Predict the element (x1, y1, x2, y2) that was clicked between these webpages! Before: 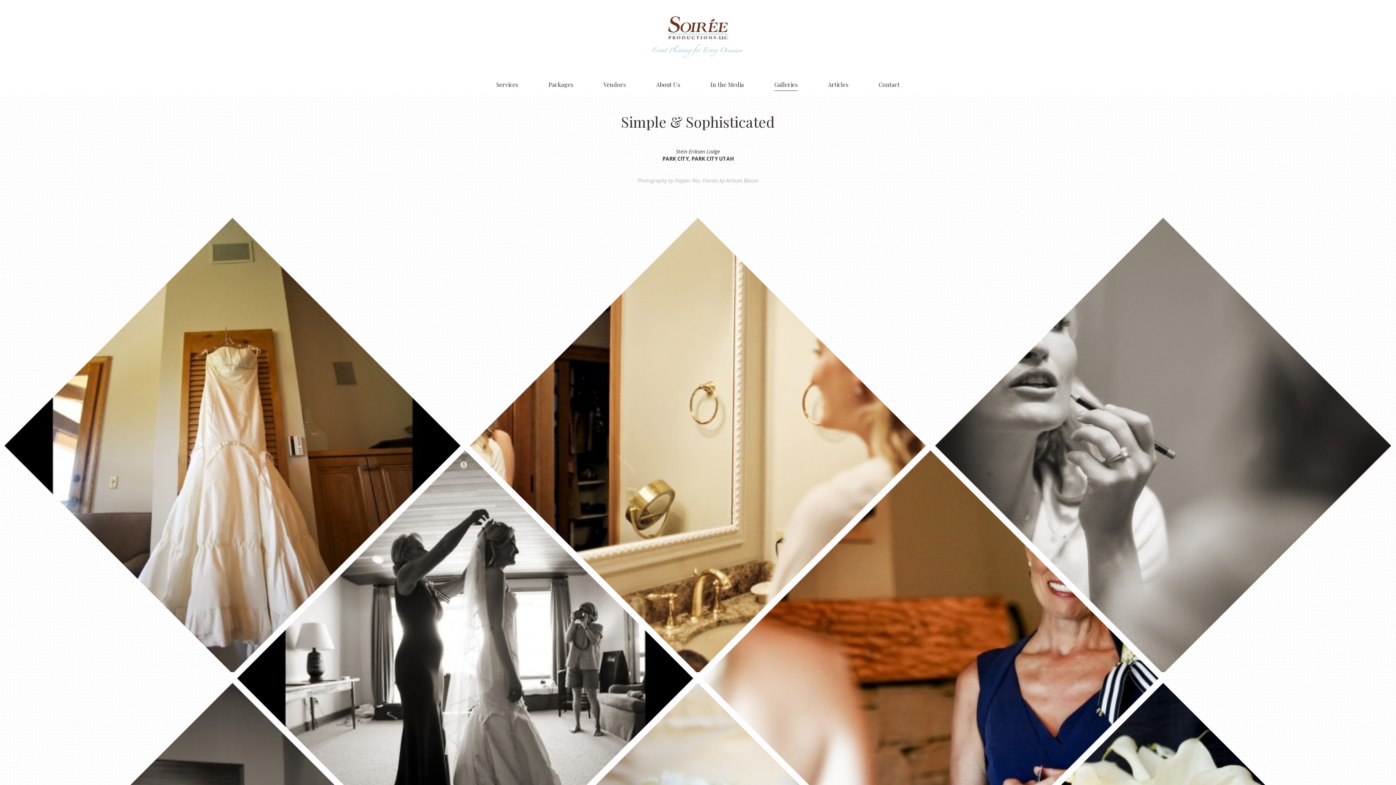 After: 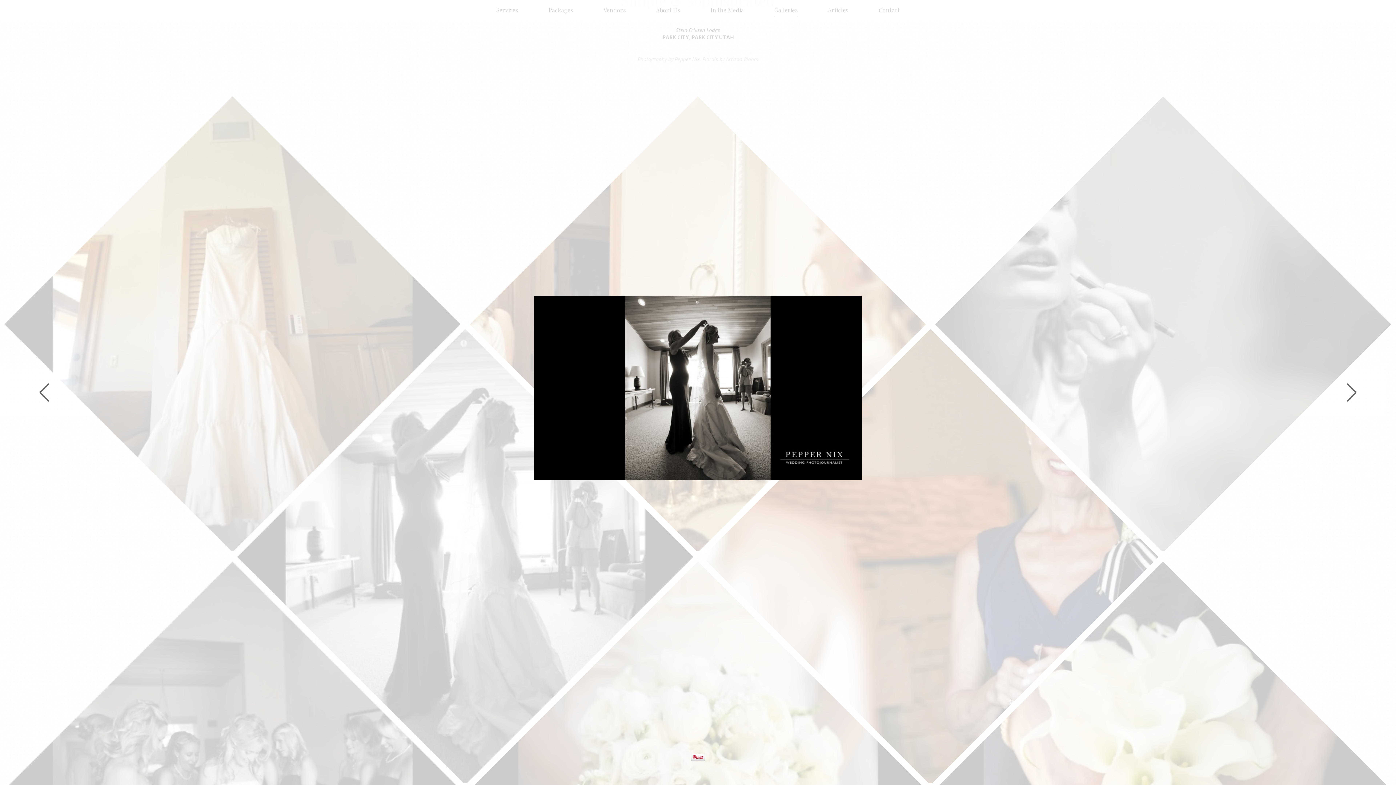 Action: bbox: (237, 450, 693, 906)